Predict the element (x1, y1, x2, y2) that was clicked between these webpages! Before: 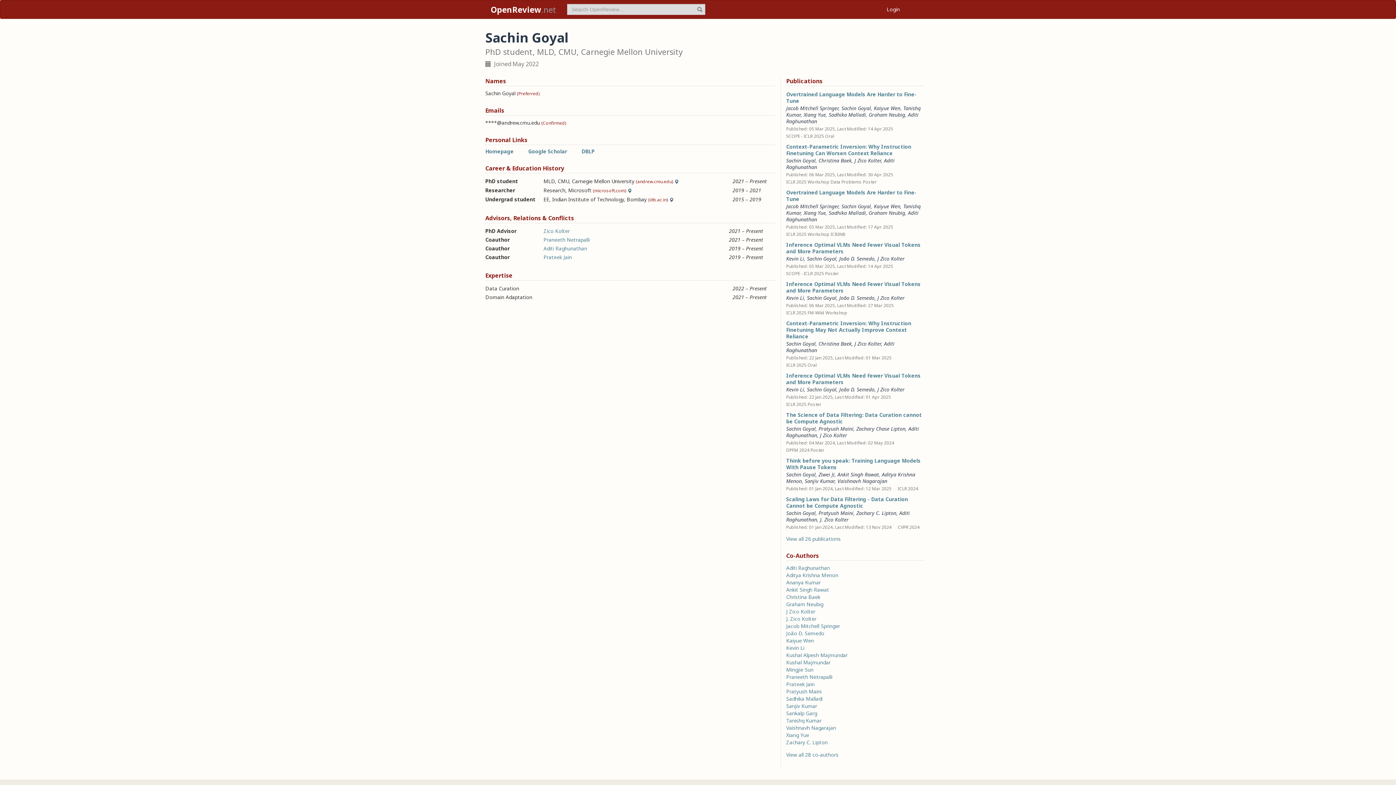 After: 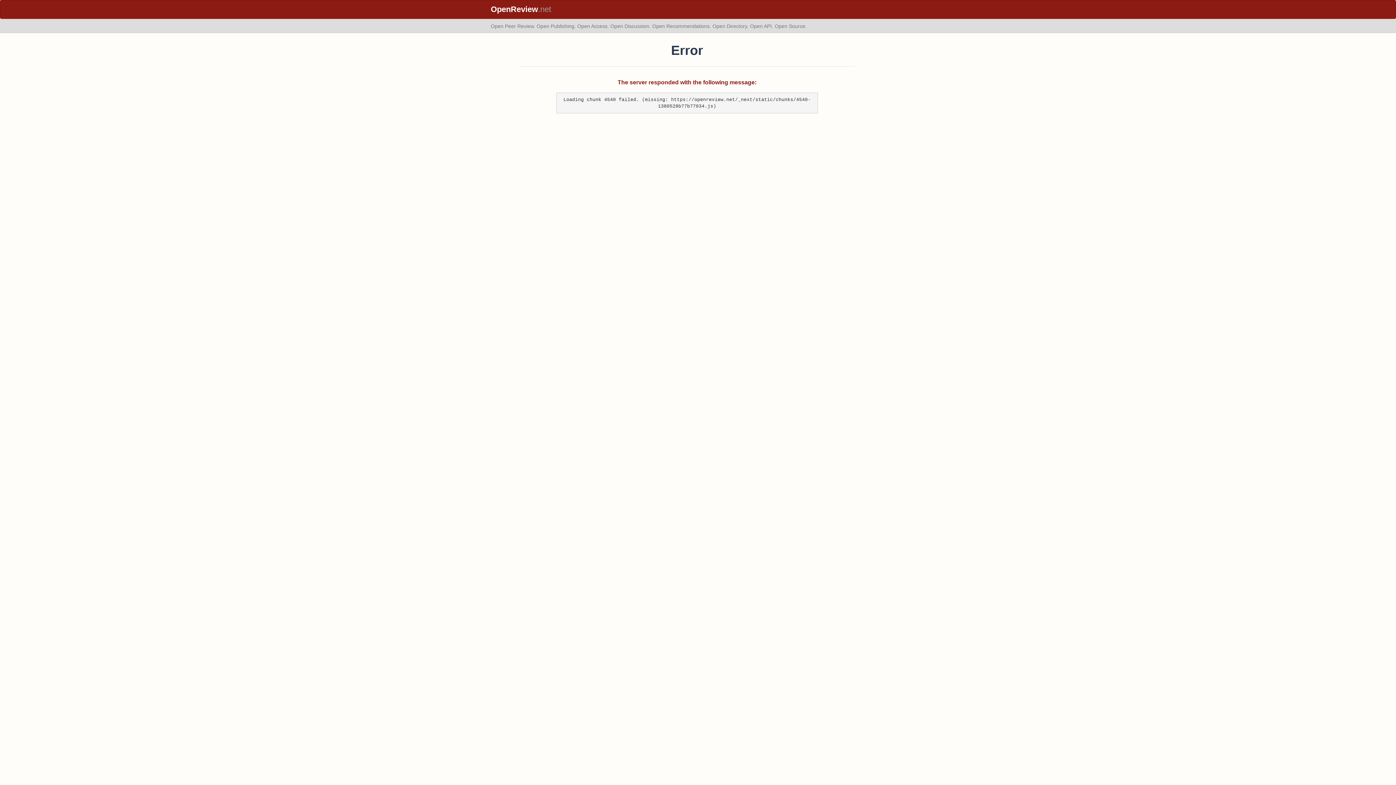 Action: label: Scaling Laws for Data Filtering - Data Curation Cannot be Compute Agnostic bbox: (786, 496, 908, 509)